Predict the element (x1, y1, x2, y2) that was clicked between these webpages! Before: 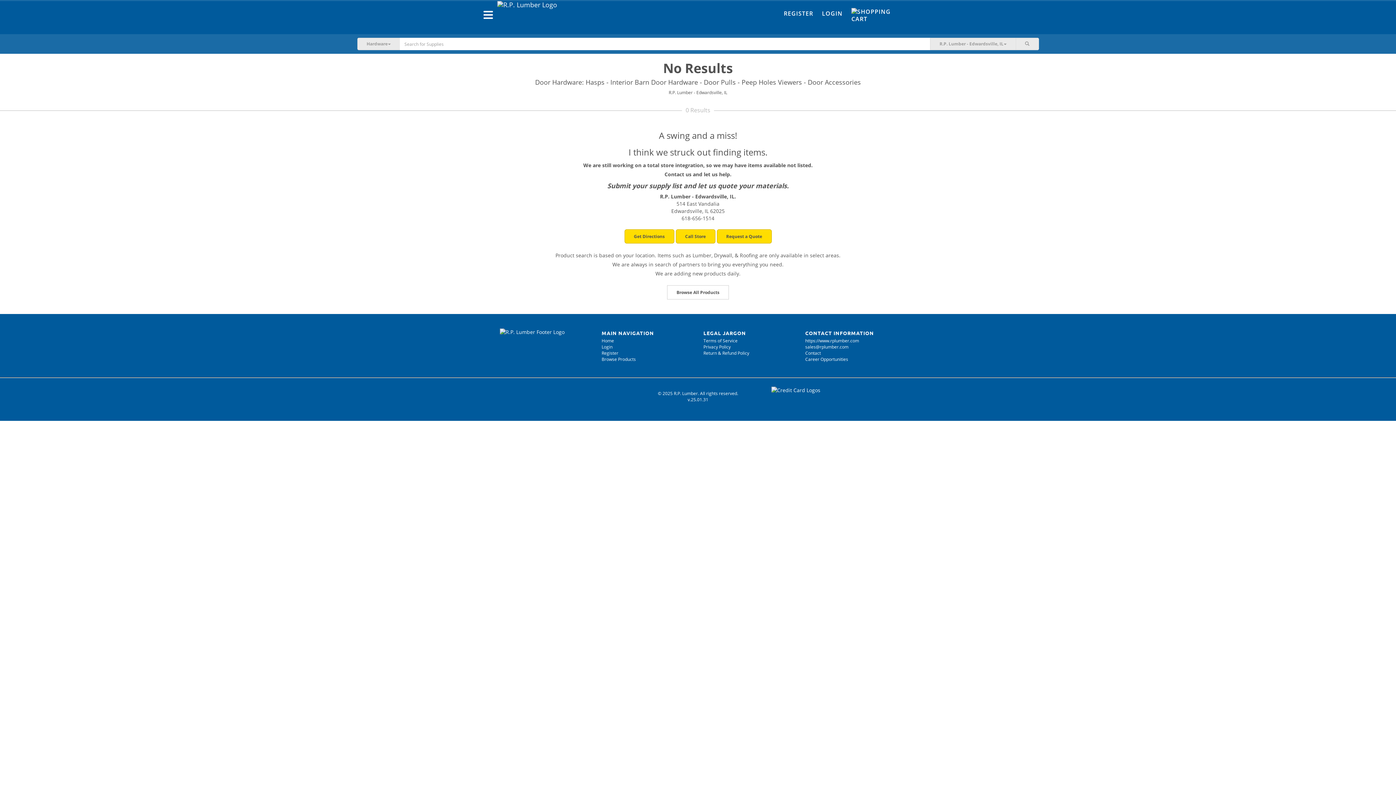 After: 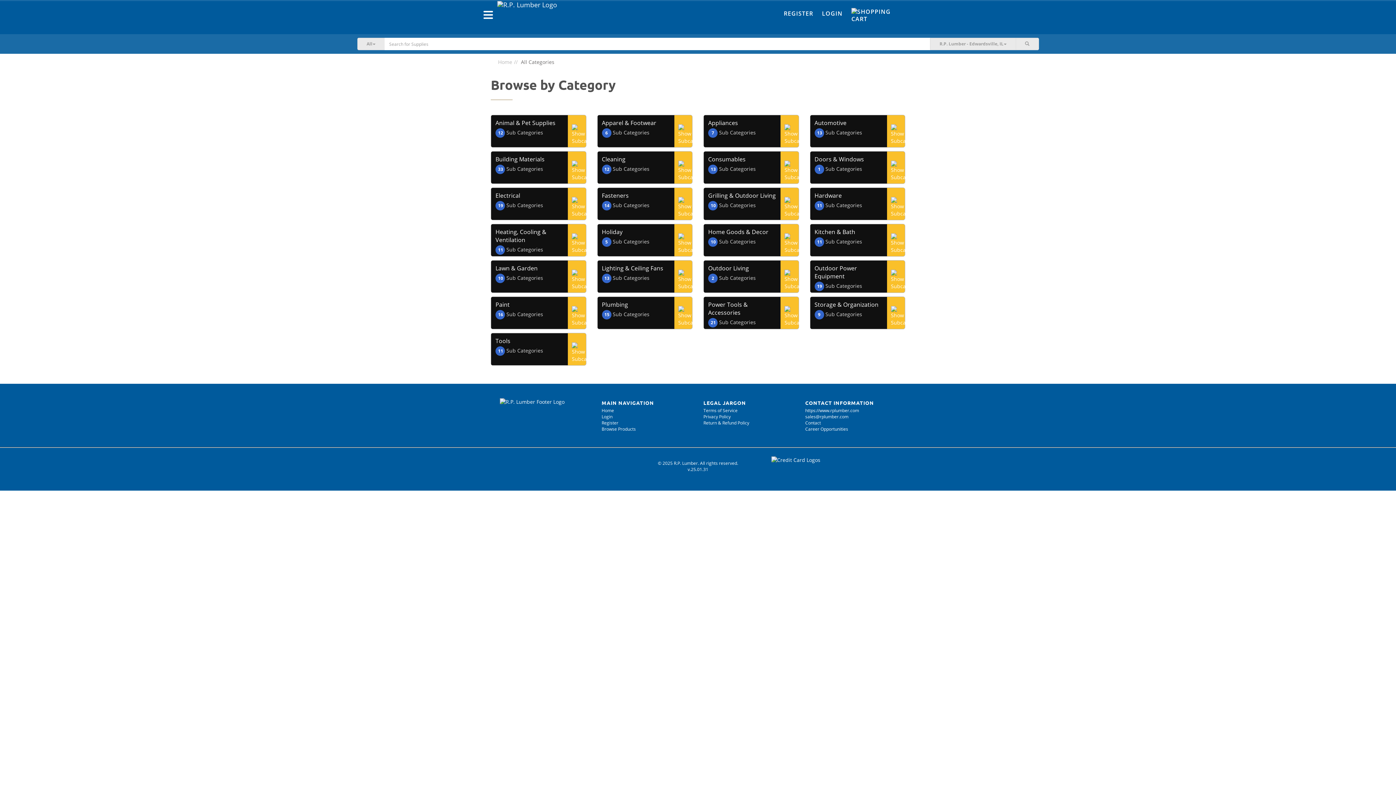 Action: bbox: (601, 356, 636, 362) label: Browse Products